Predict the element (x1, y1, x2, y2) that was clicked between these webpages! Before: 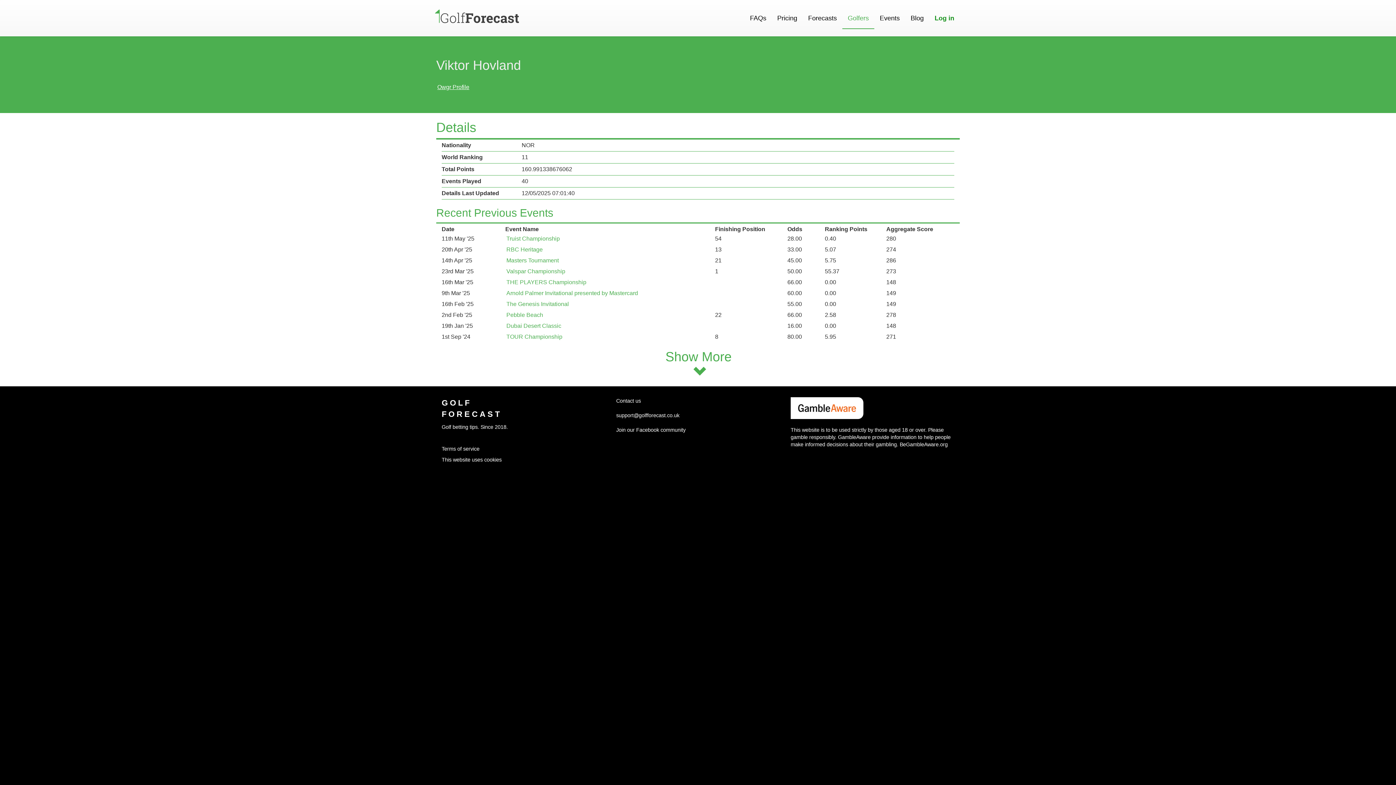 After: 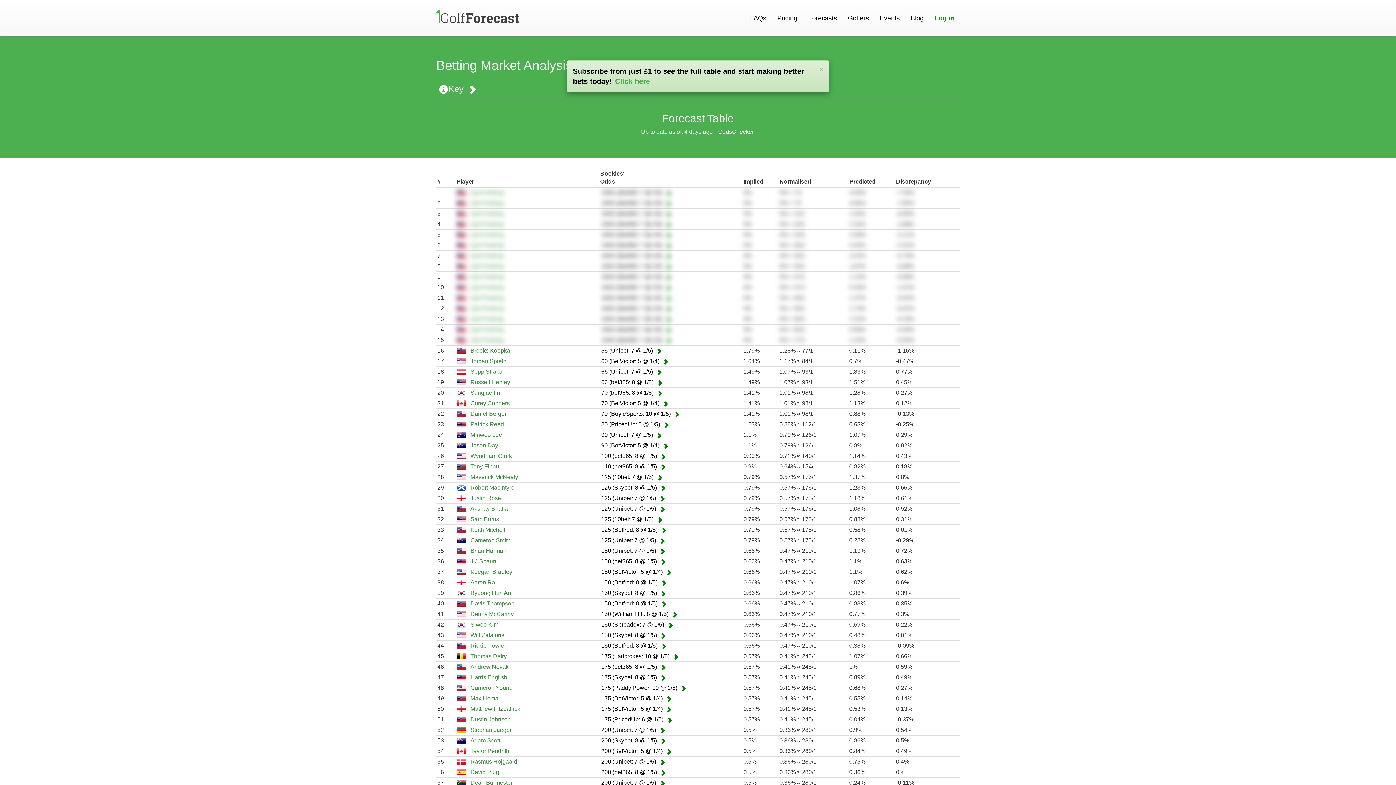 Action: label: Forecasts bbox: (802, 7, 842, 29)